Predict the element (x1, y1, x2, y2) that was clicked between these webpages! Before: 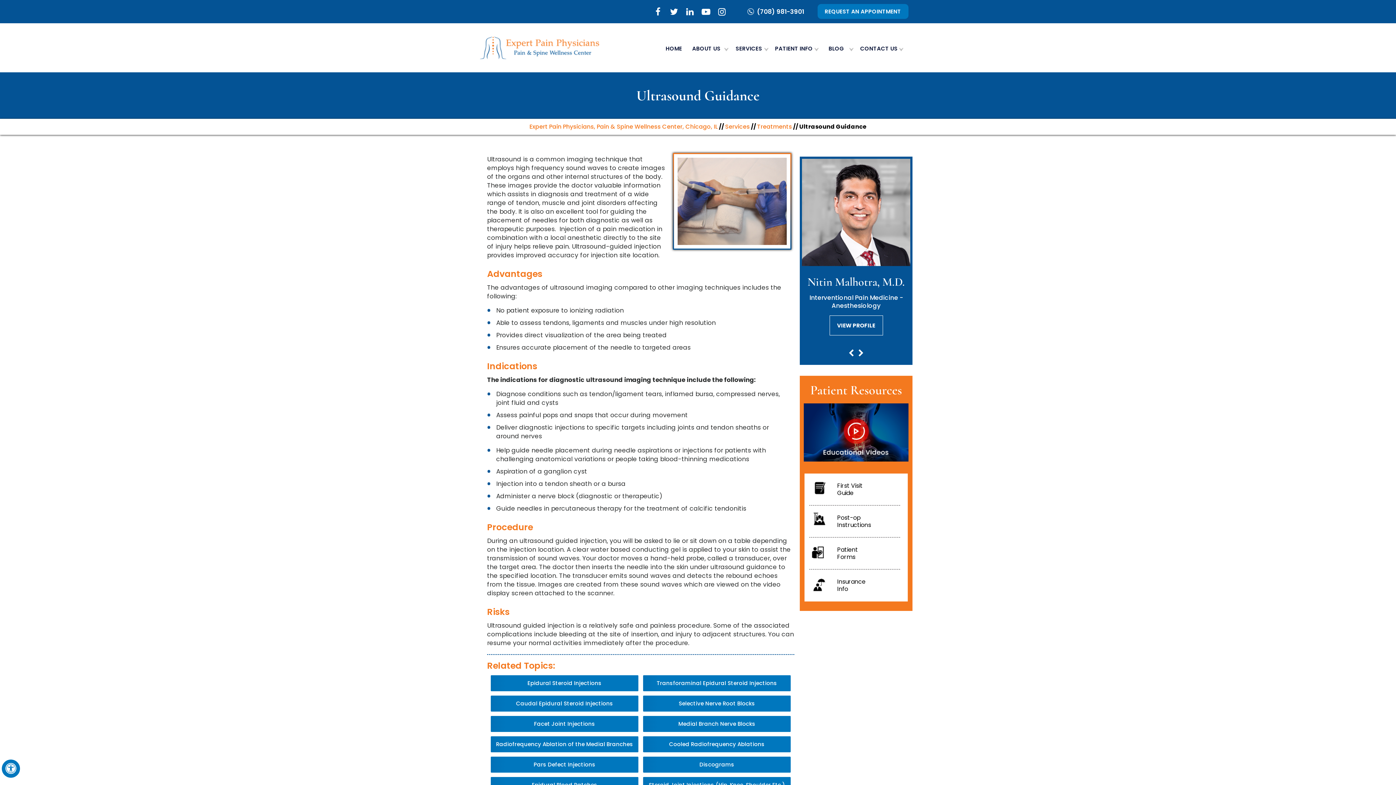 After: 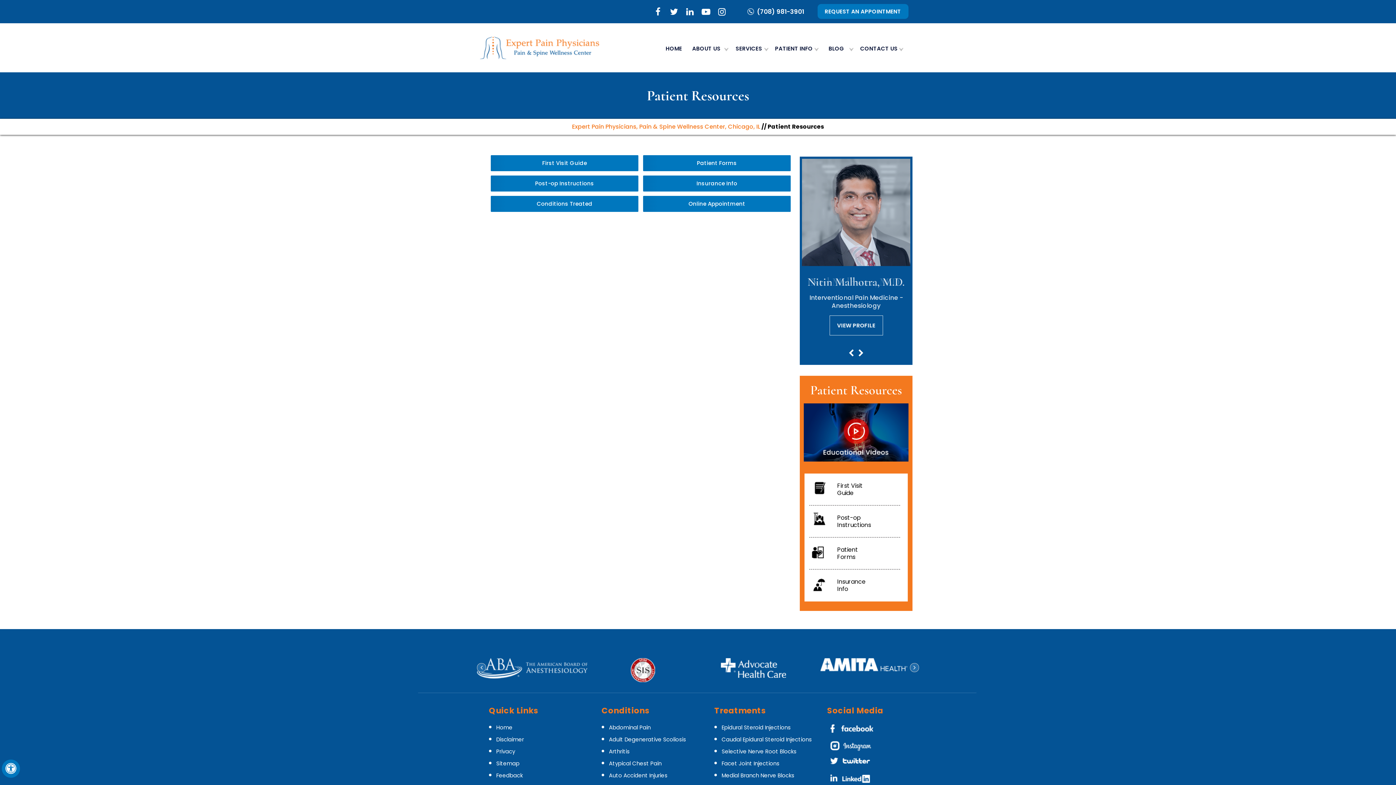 Action: label: Patient Resources bbox: (810, 382, 902, 398)